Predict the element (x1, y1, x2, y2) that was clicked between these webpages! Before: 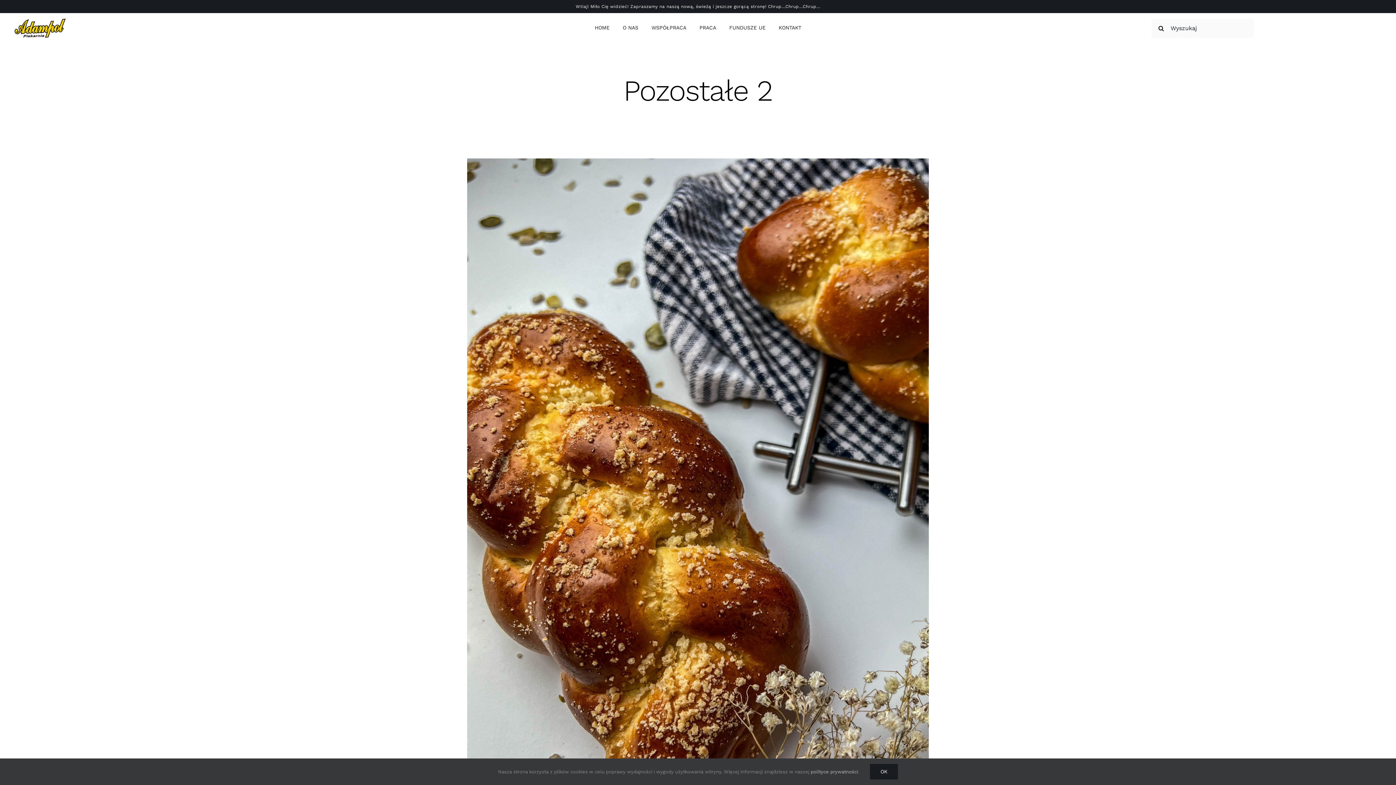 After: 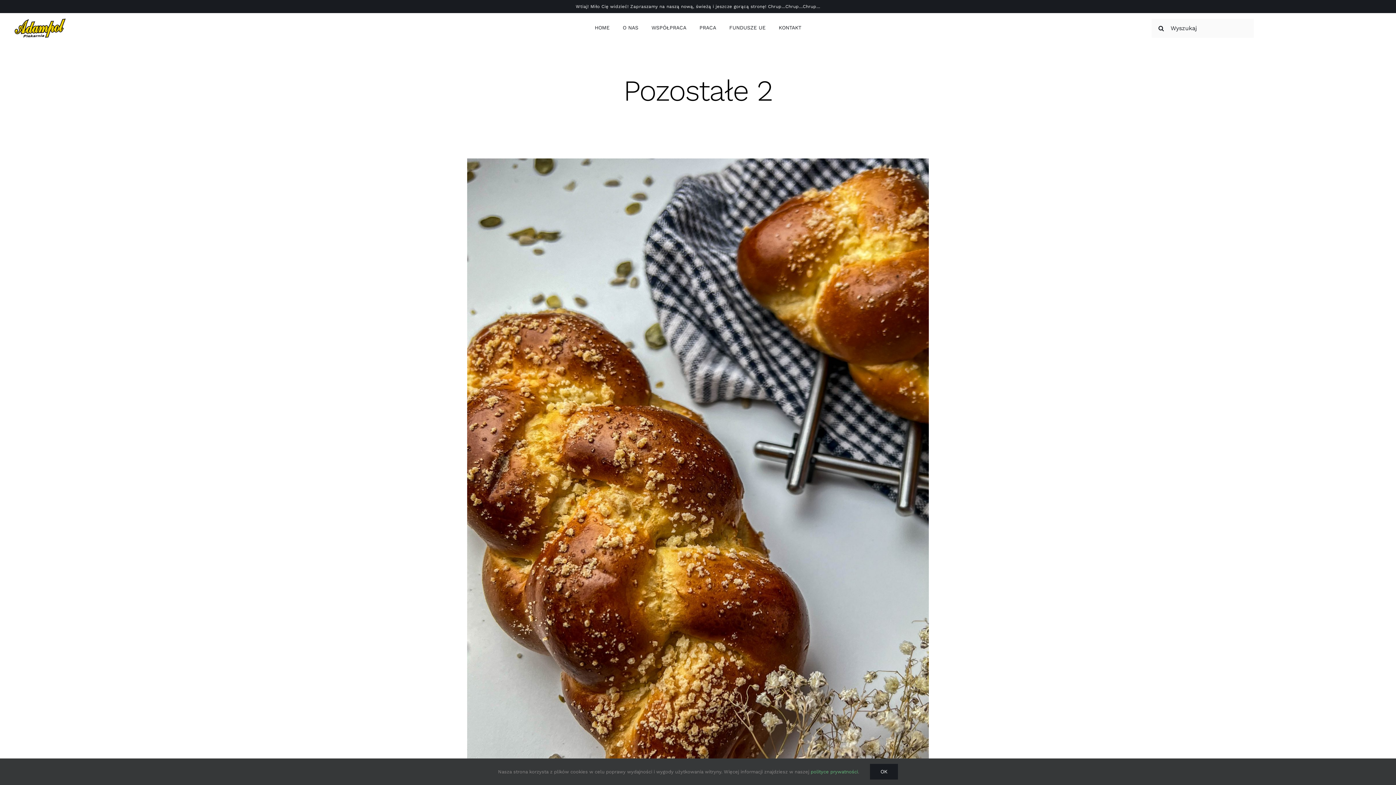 Action: bbox: (810, 769, 858, 774) label: polityce prywatności